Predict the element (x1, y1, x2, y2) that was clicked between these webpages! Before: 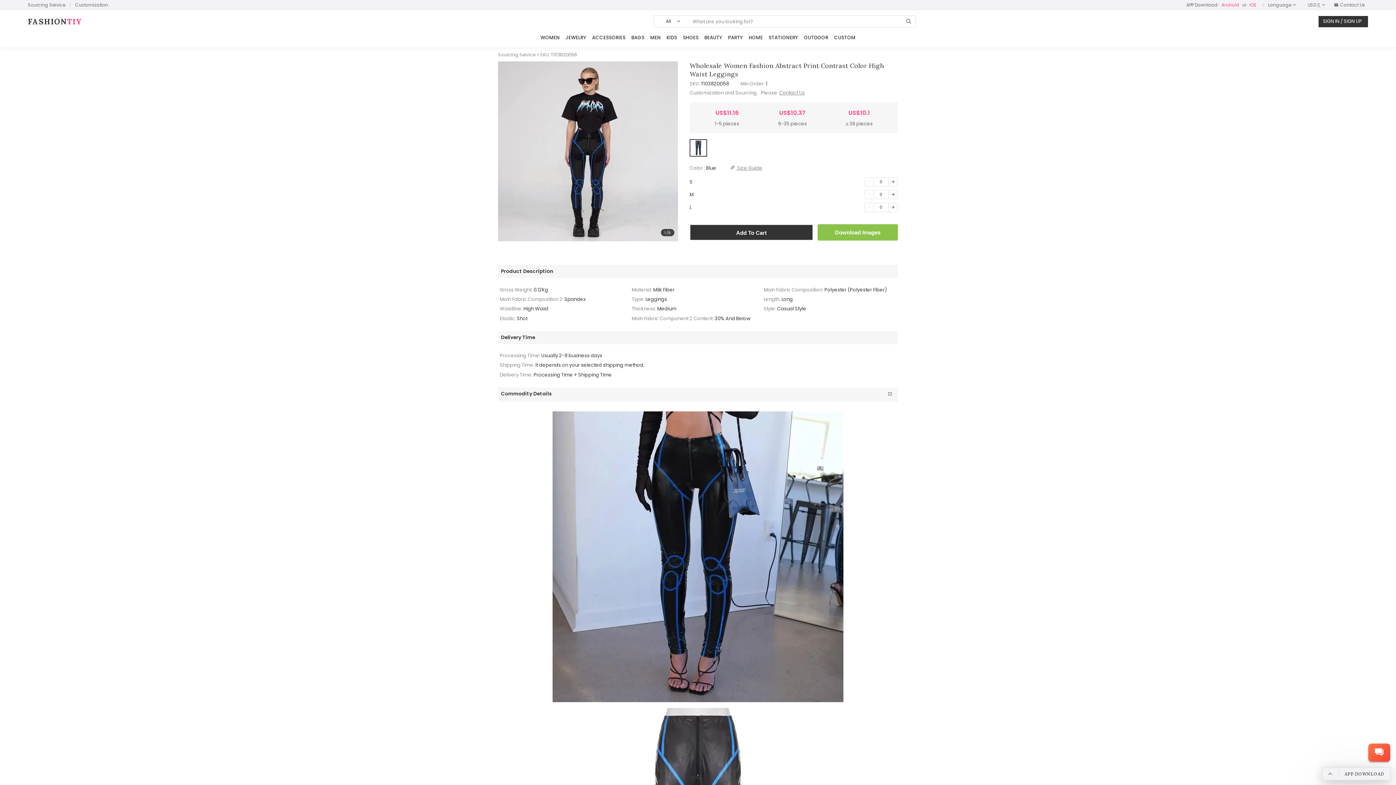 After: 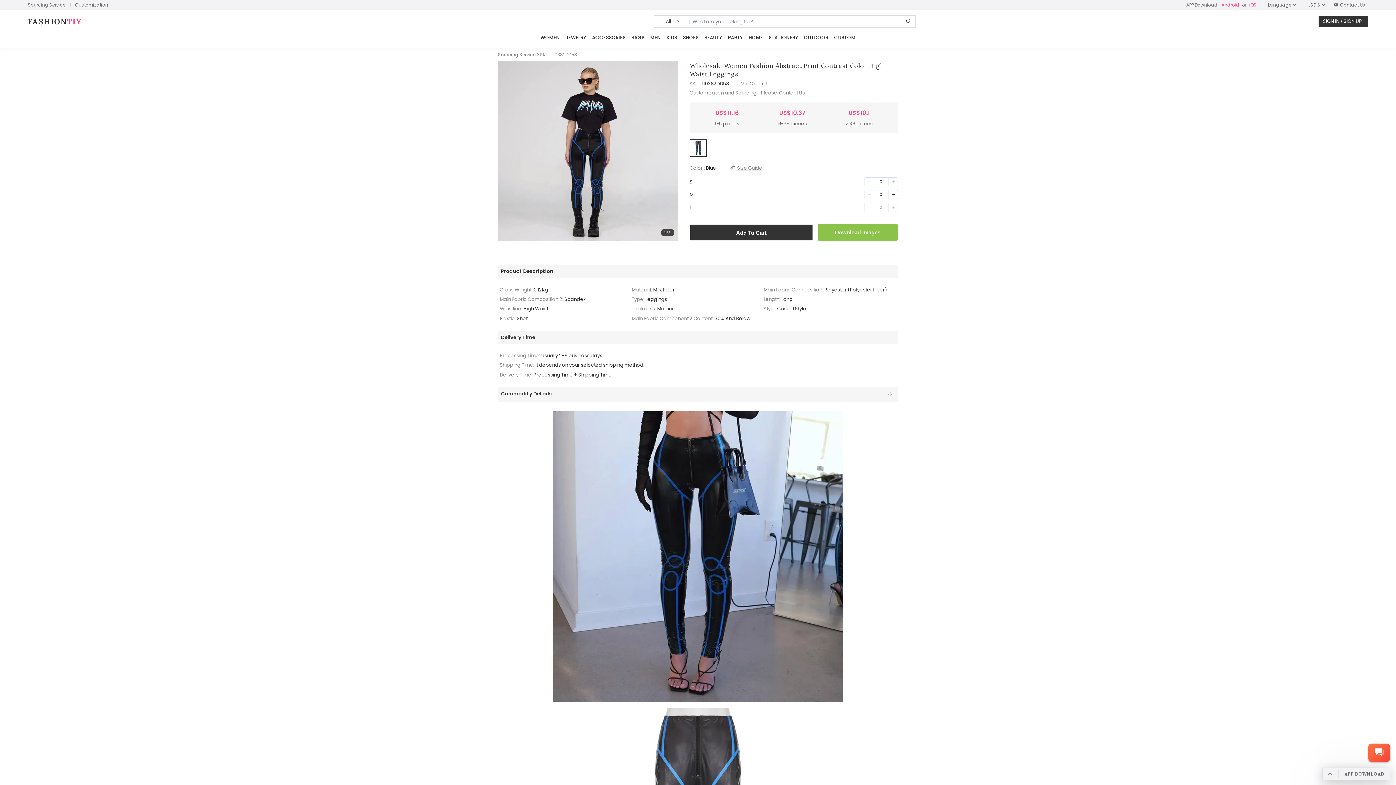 Action: label: SKU: T10382DD58 bbox: (539, 51, 577, 57)